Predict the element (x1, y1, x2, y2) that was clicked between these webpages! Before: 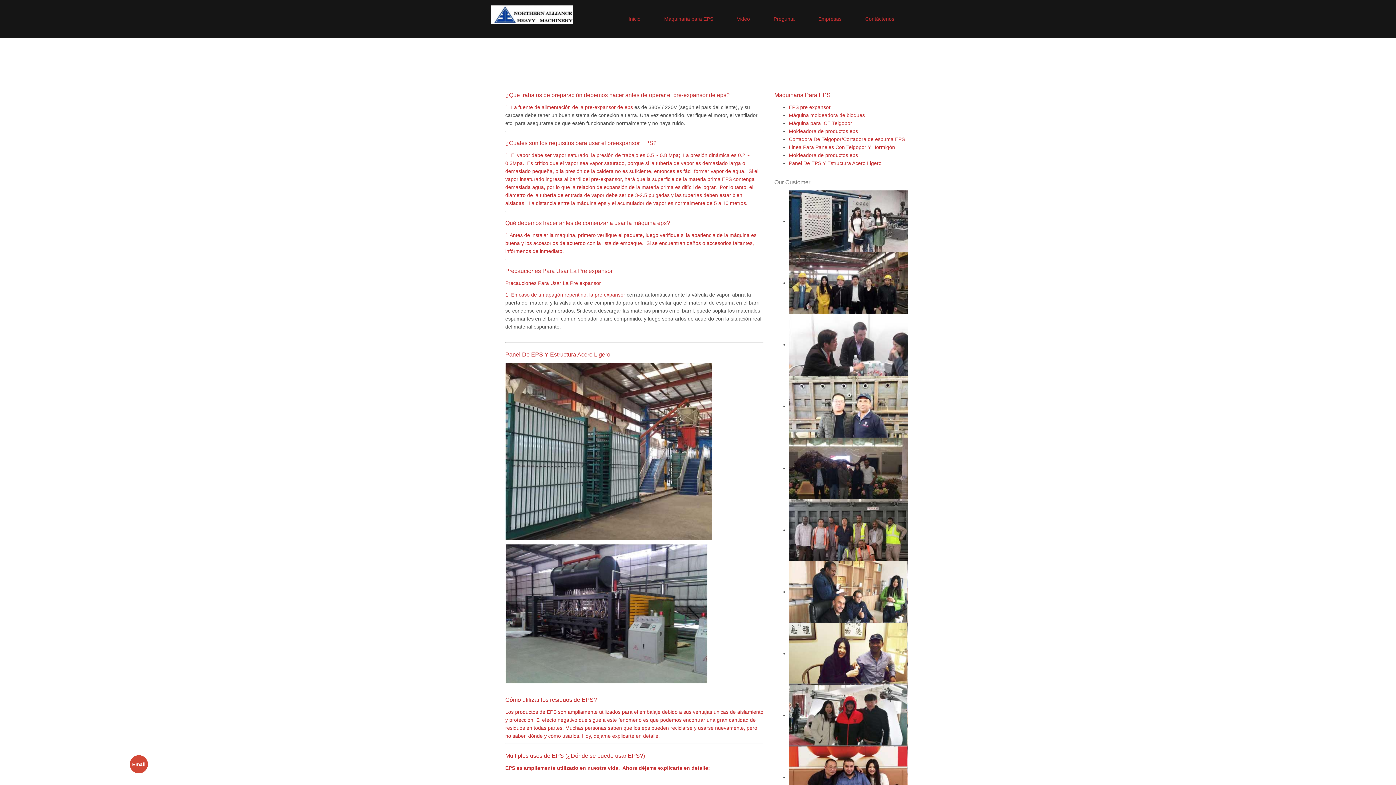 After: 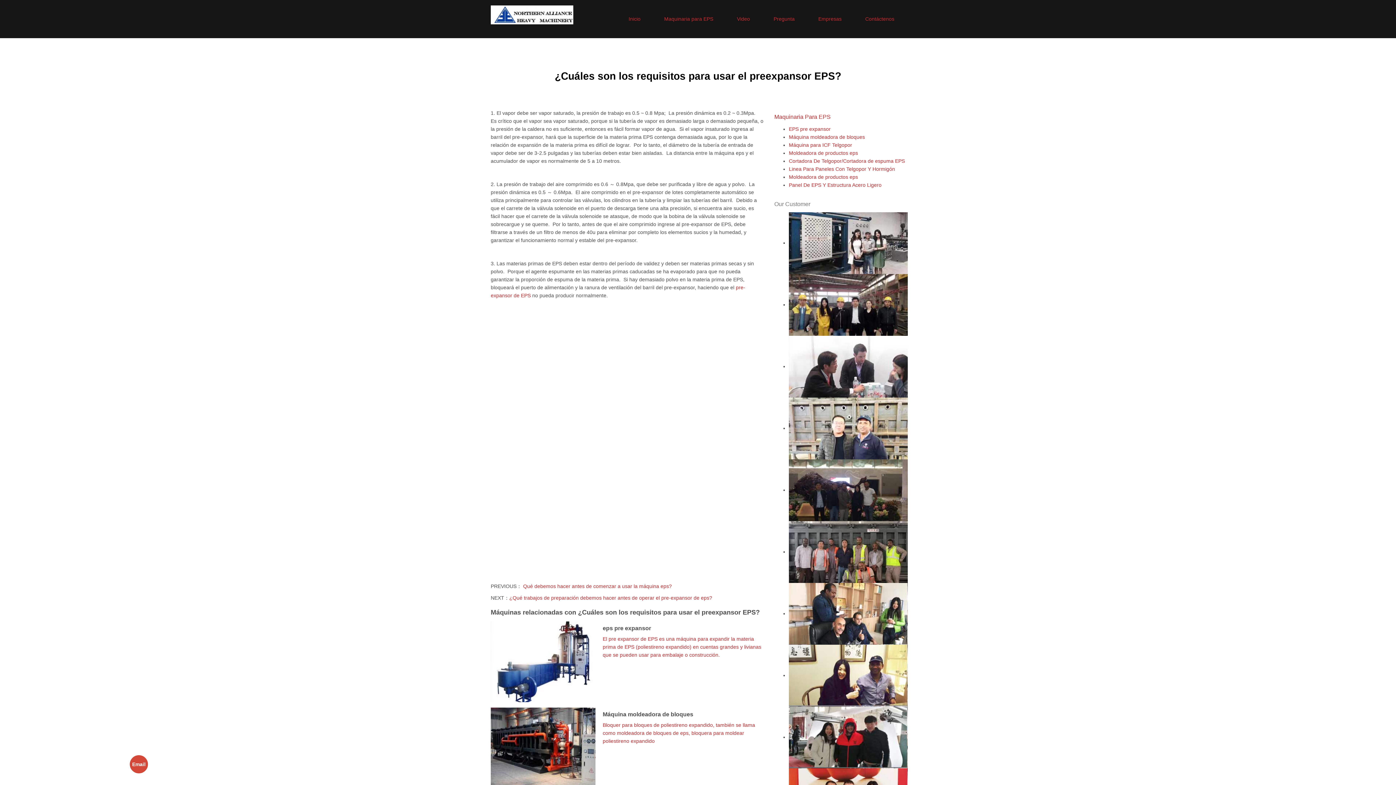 Action: label: 1. El vapor debe ser vapor saturado, la presión de trabajo es 0.5 ~ 0.8 Mpa;  La presión dinámica es 0.2 ~ 0.3Mpa.  Es crítico que el vapor sea vapor saturado, porque si la tubería de vapor es demasiado larga o demasiado pequeña, o la presión de la caldera no es suficiente, entonces es fácil formar vapor de agua.  Si el vapor insaturado ingresa al barril del pre-expansor, hará que la superficie de la materia prima EPS contenga demasiada agua, por lo que la relación de expansión de la materia prima es difícil de lograr.  Por lo tanto, el diámetro de la tubería de entrada de vapor debe ser de 3-2.5 pulgadas y las tuberías deben estar bien aisladas.  La distancia entre la máquina eps y el acumulador de vapor es normalmente de 5 a 10 metros. bbox: (505, 151, 763, 207)